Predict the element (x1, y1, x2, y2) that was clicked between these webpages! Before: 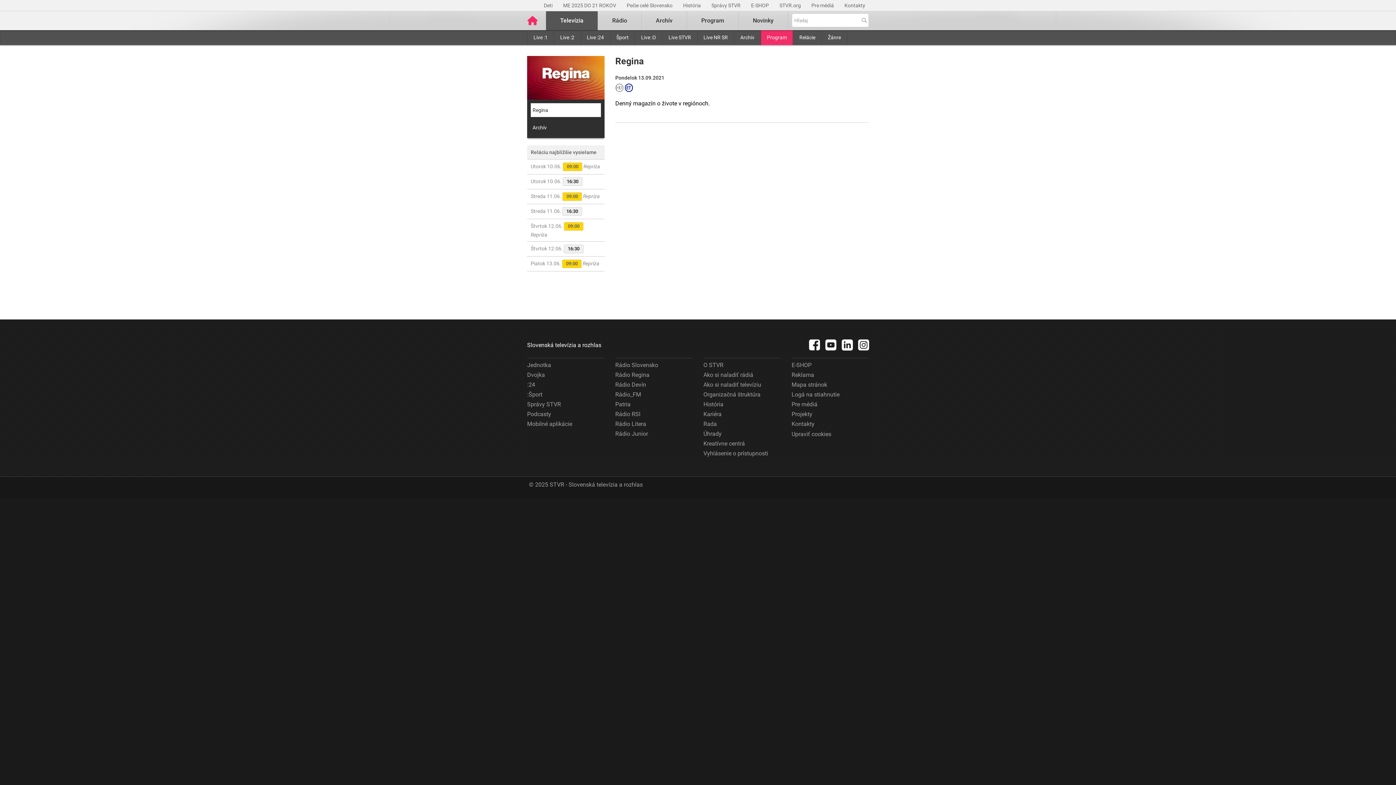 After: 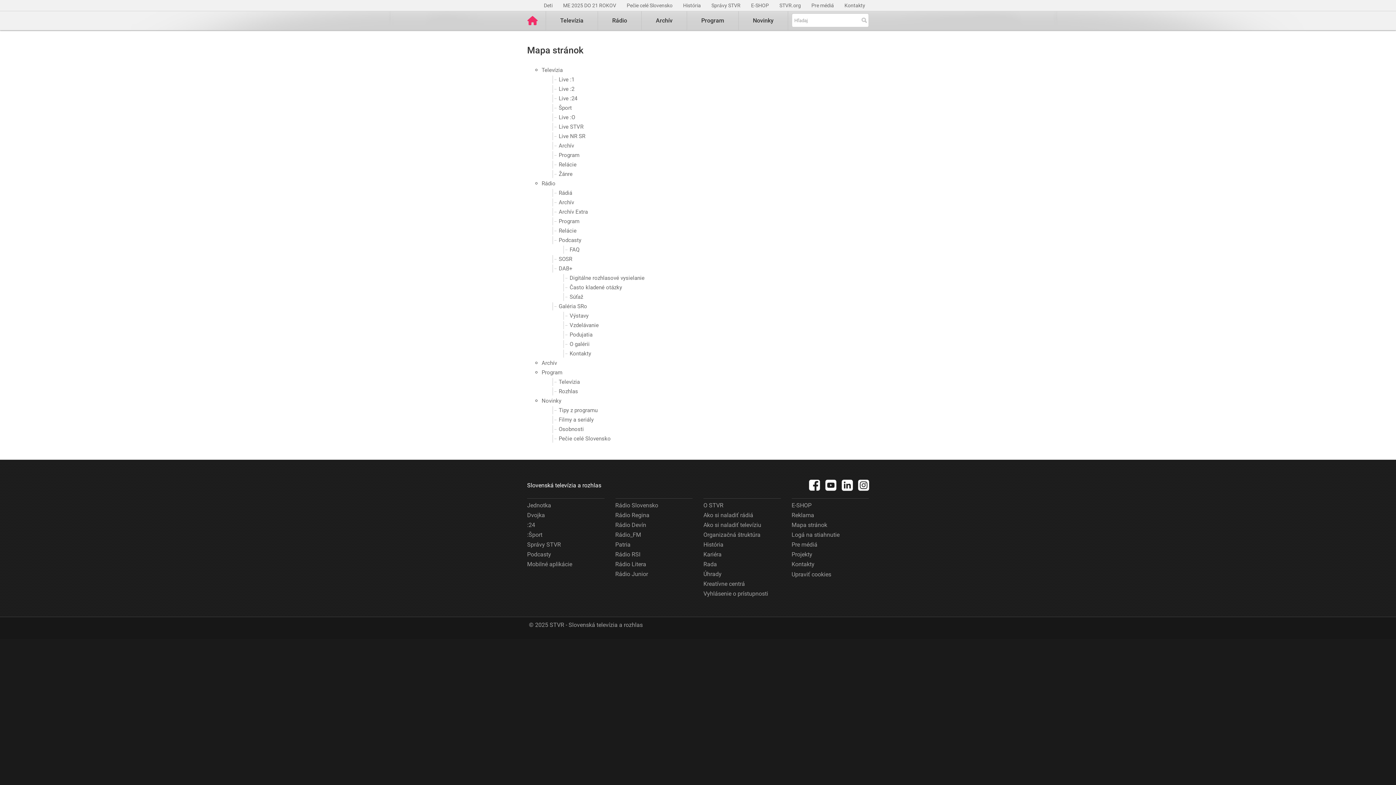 Action: bbox: (791, 380, 827, 389) label: Mapa stránok